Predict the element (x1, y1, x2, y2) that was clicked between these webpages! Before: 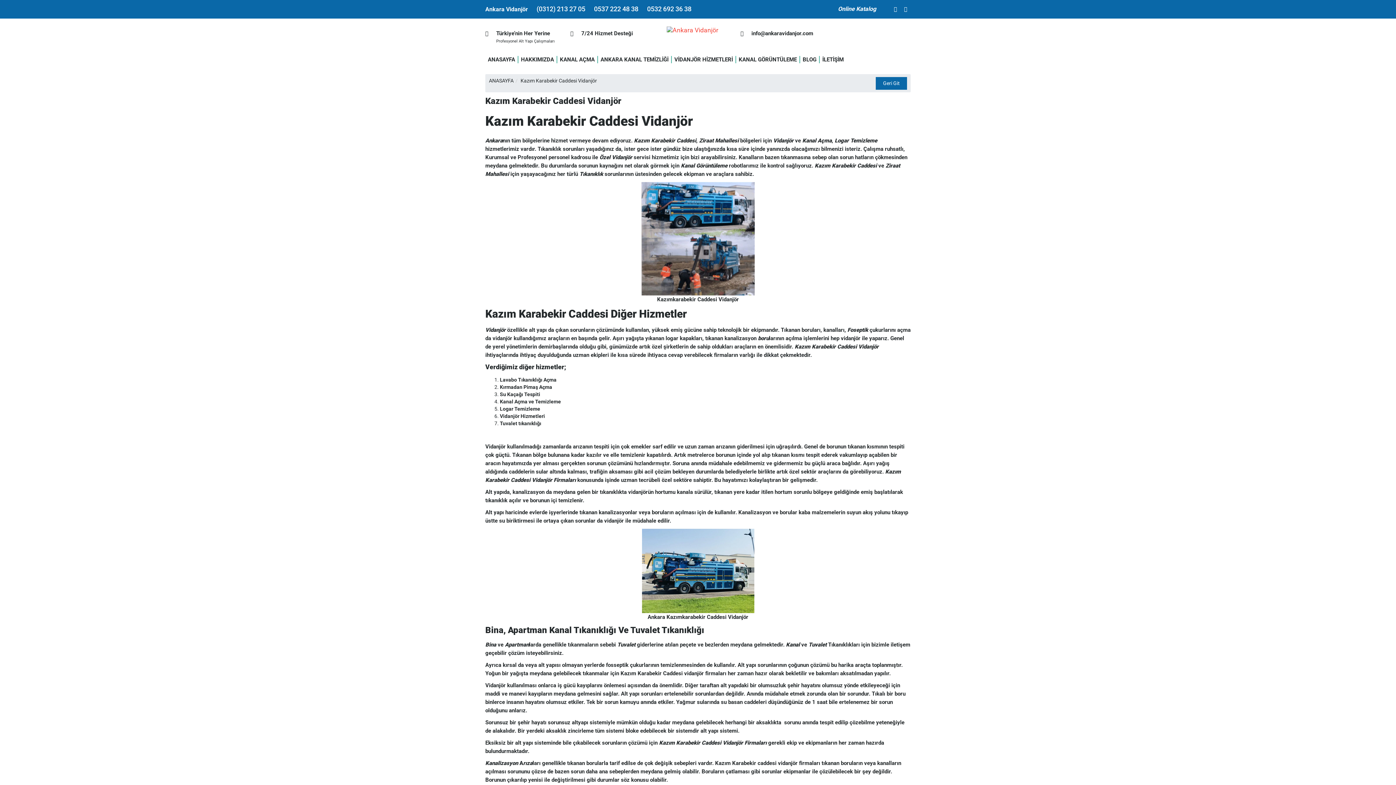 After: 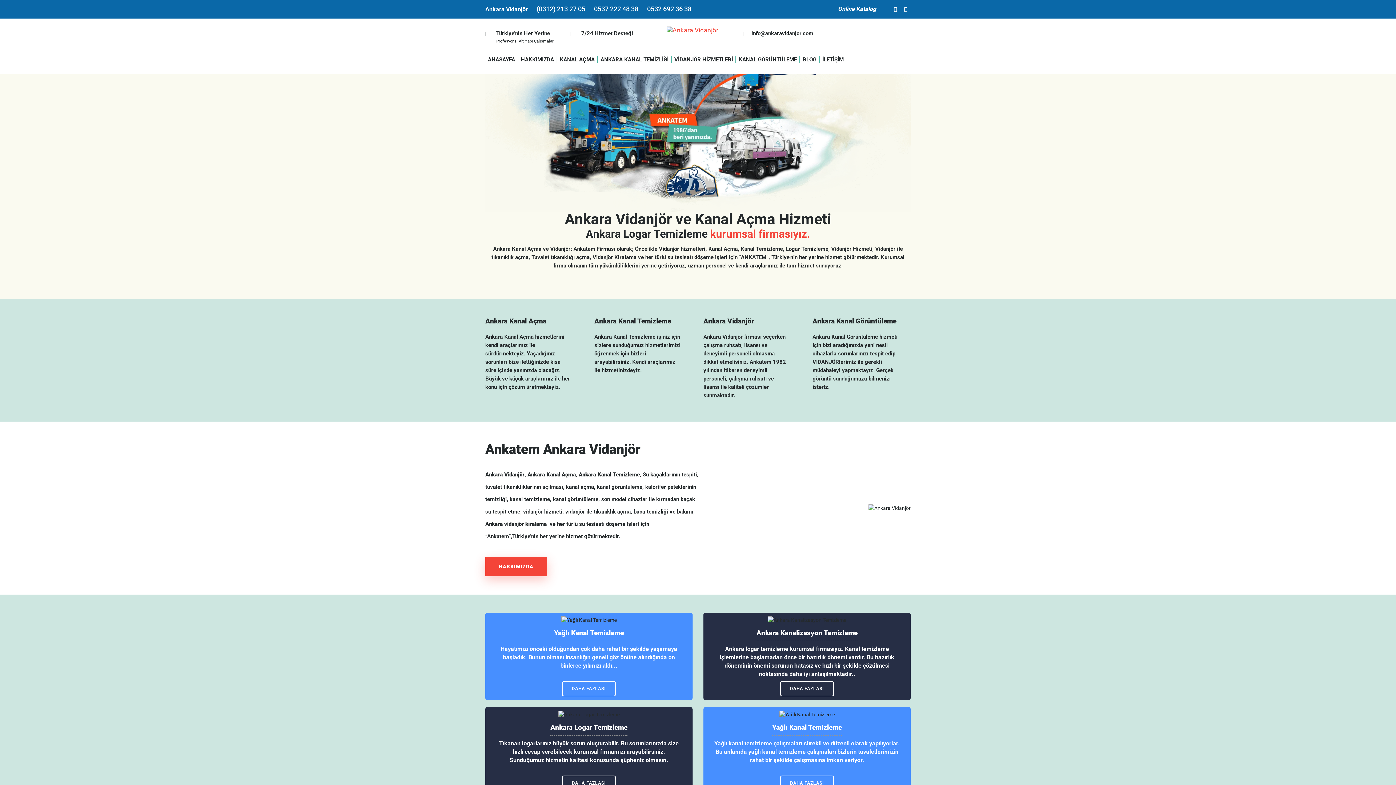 Action: bbox: (488, 56, 515, 62) label: ANASAYFA